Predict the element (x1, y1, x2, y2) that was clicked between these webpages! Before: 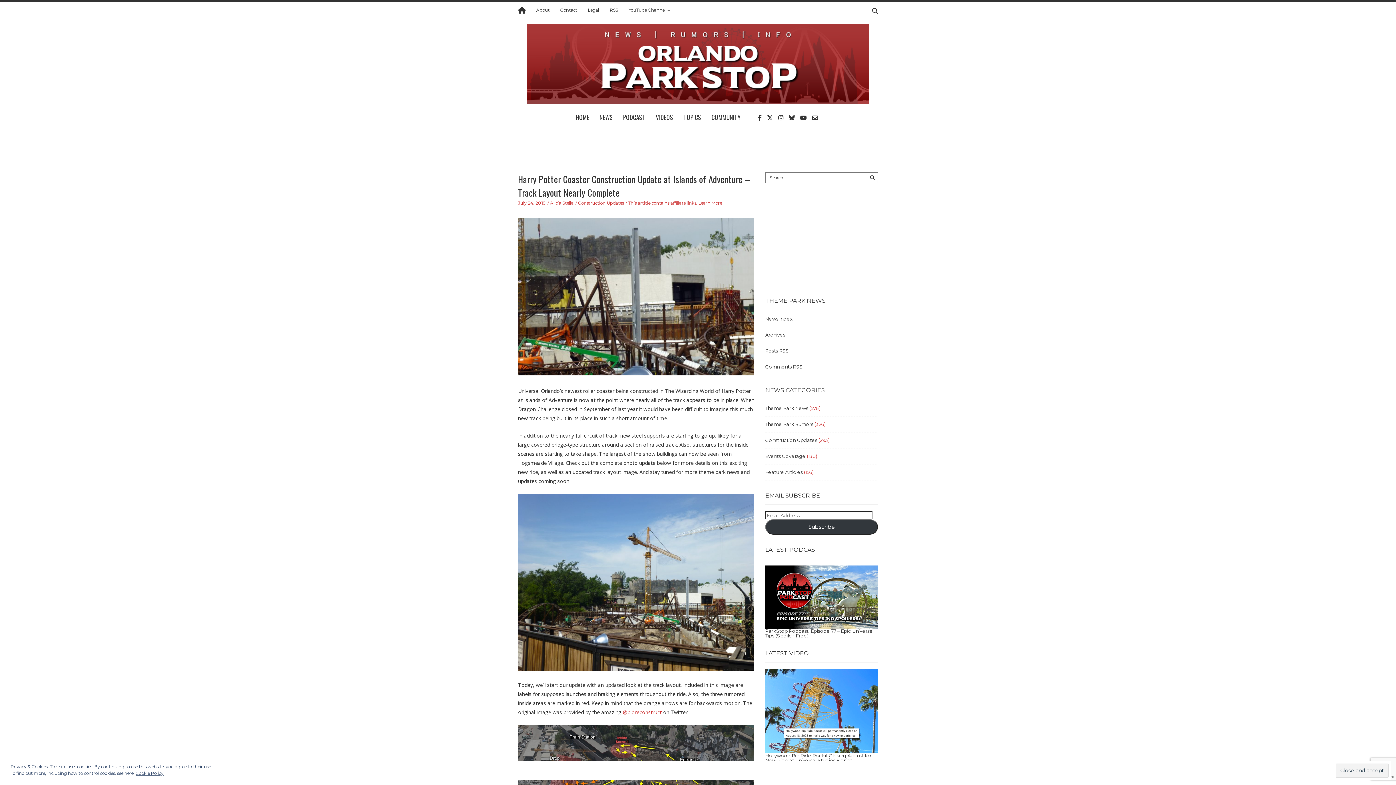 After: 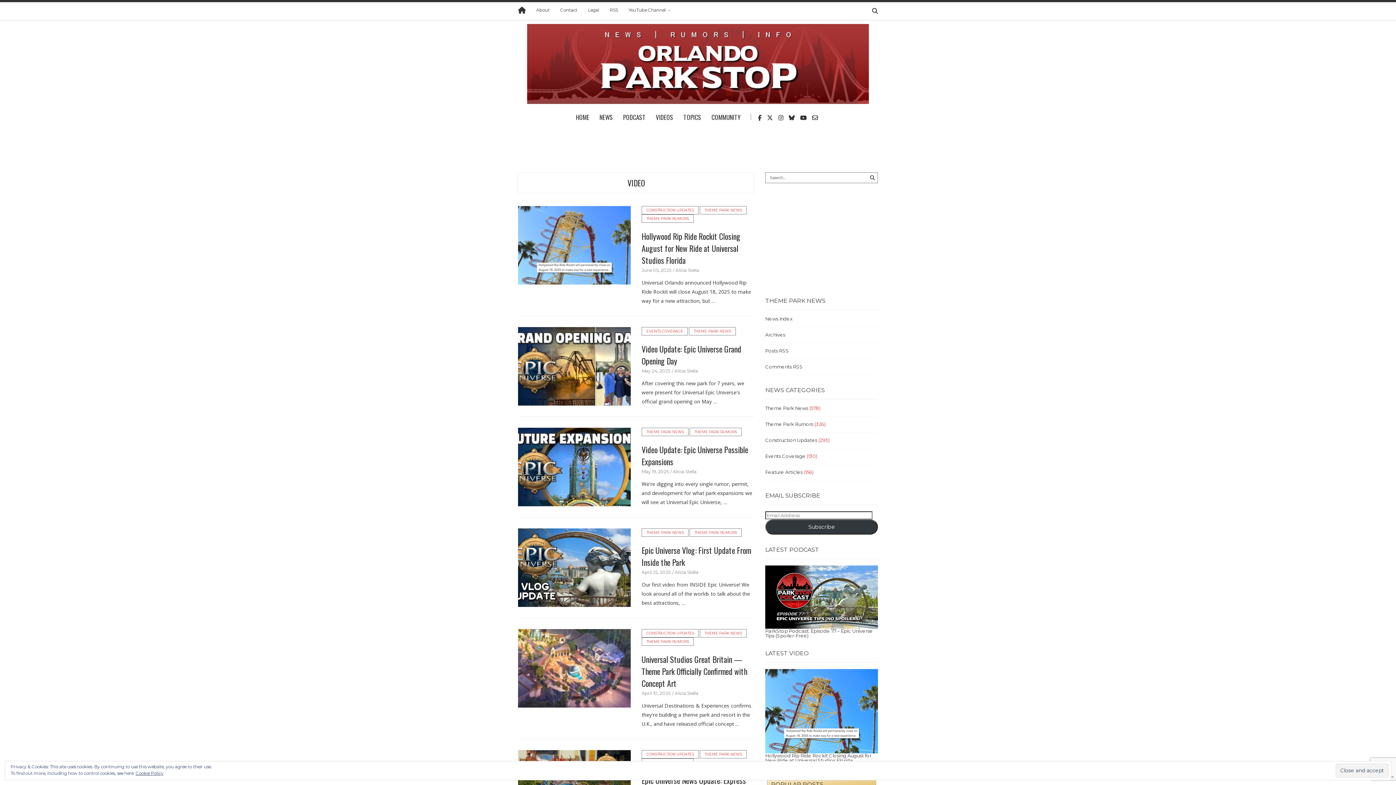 Action: bbox: (656, 112, 673, 121) label: VIDEOS